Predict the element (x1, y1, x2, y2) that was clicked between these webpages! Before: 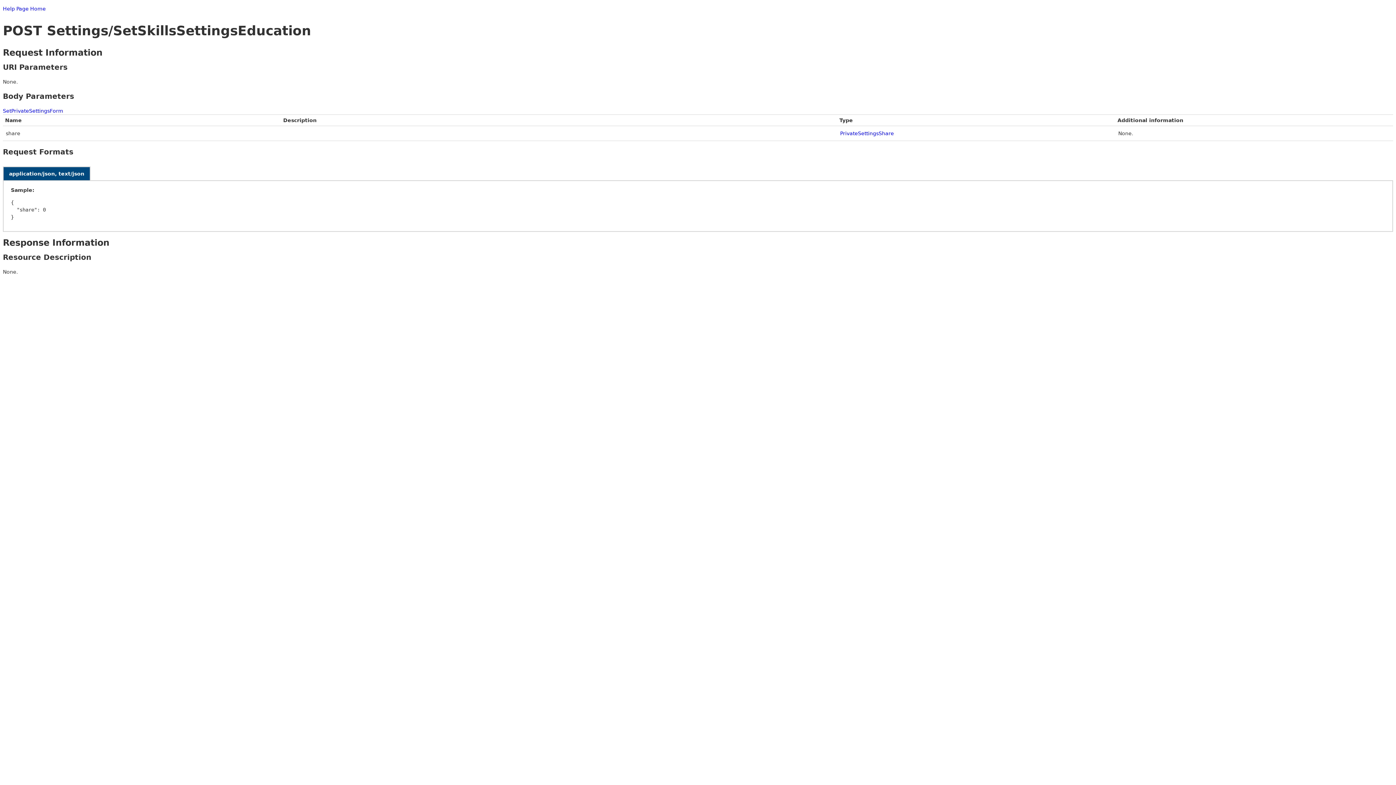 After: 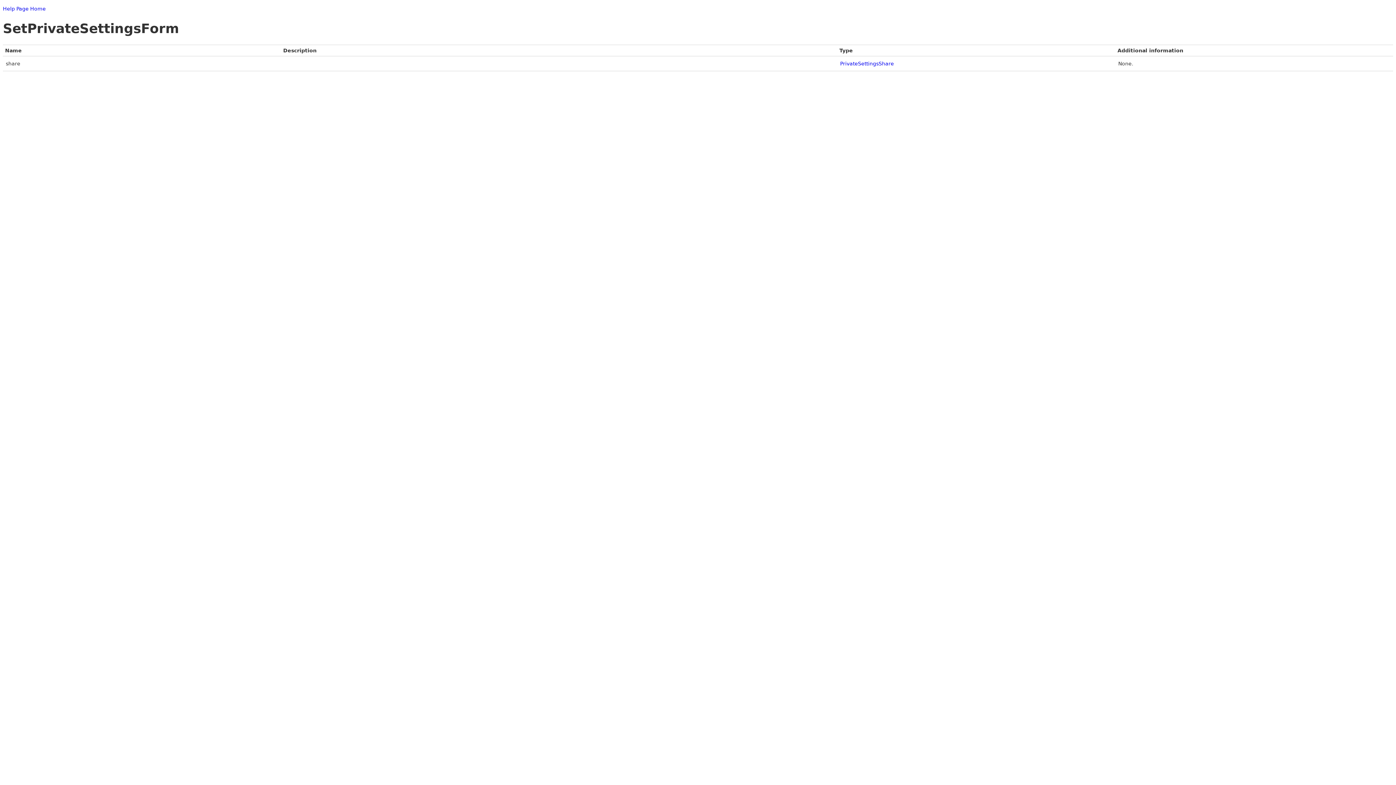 Action: label: SetPrivateSettingsForm bbox: (2, 107, 63, 113)